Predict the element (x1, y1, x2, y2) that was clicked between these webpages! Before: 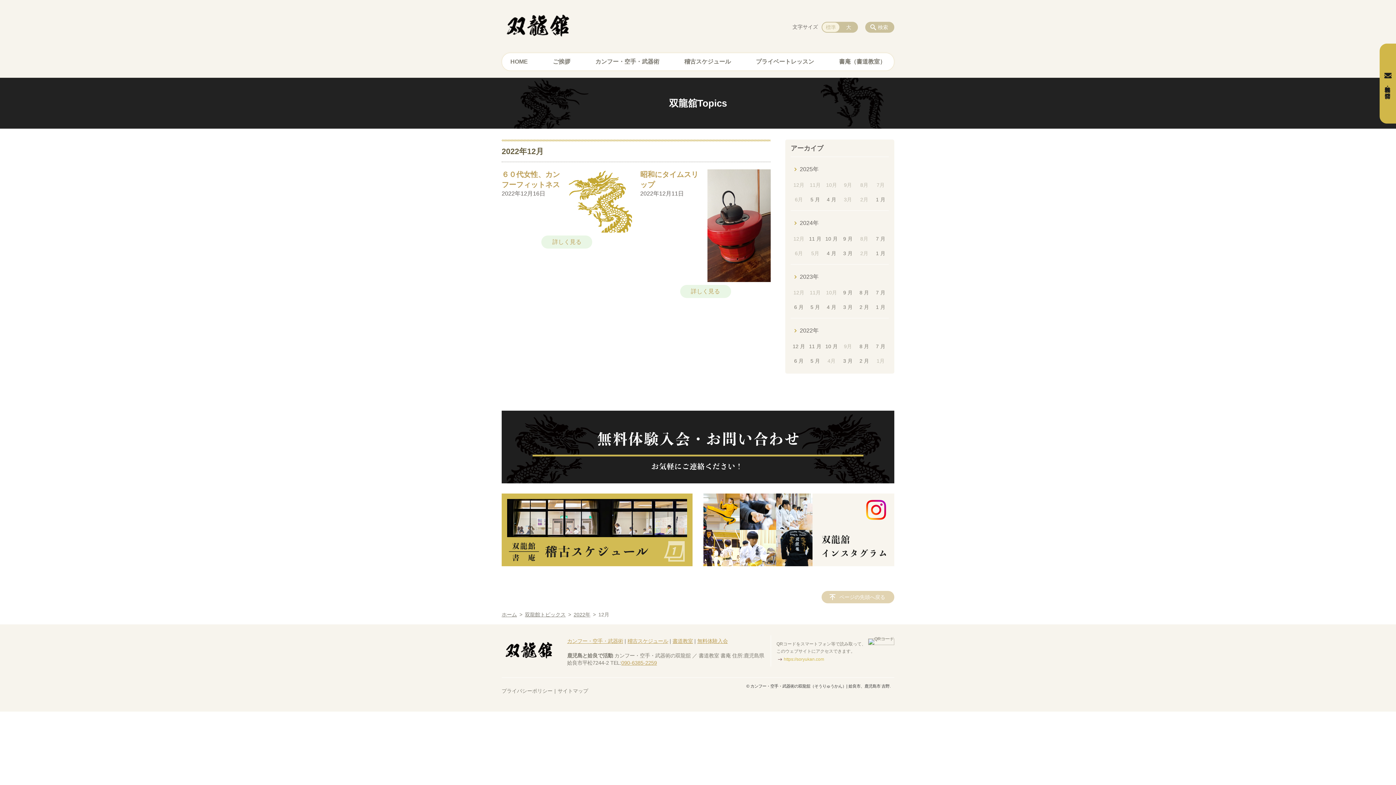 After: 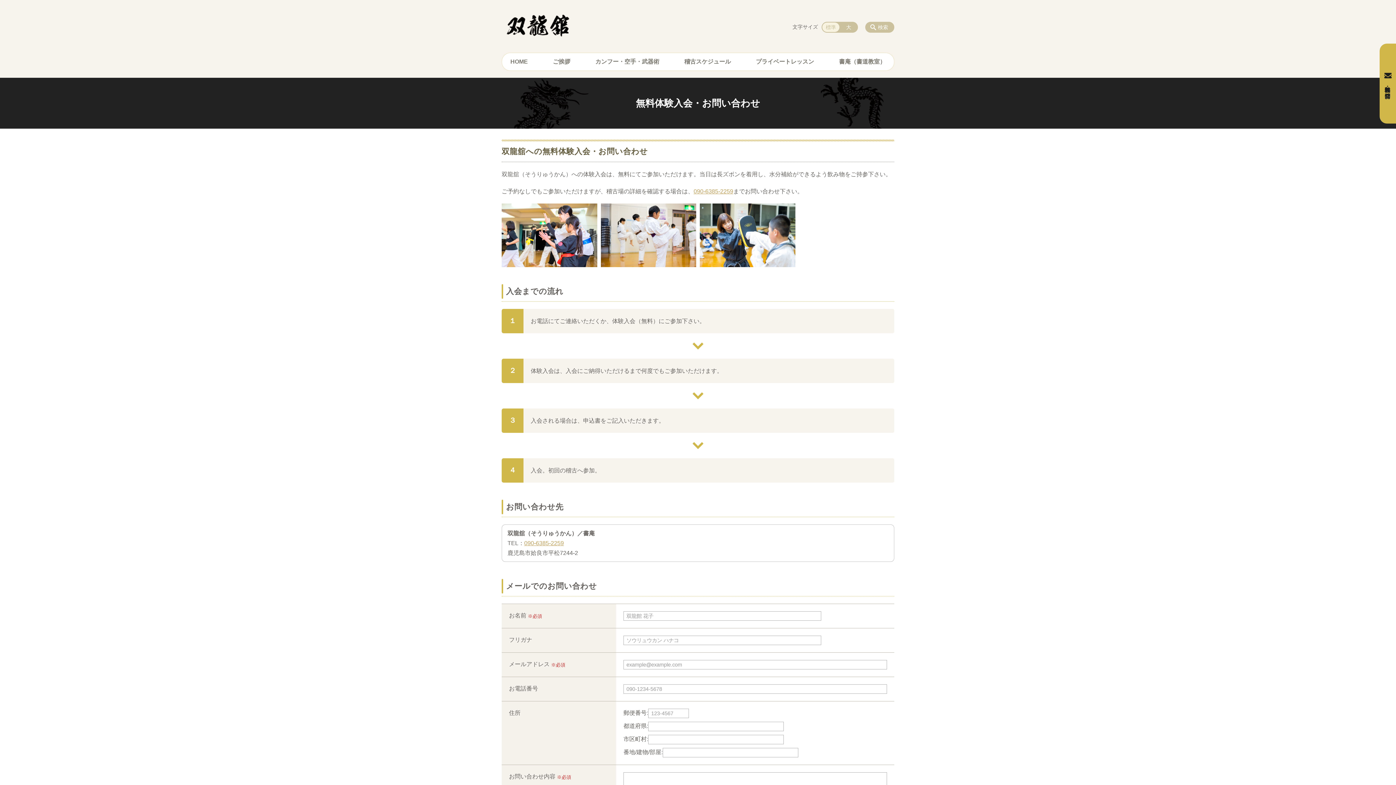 Action: bbox: (697, 638, 728, 644) label: 無料体験入会